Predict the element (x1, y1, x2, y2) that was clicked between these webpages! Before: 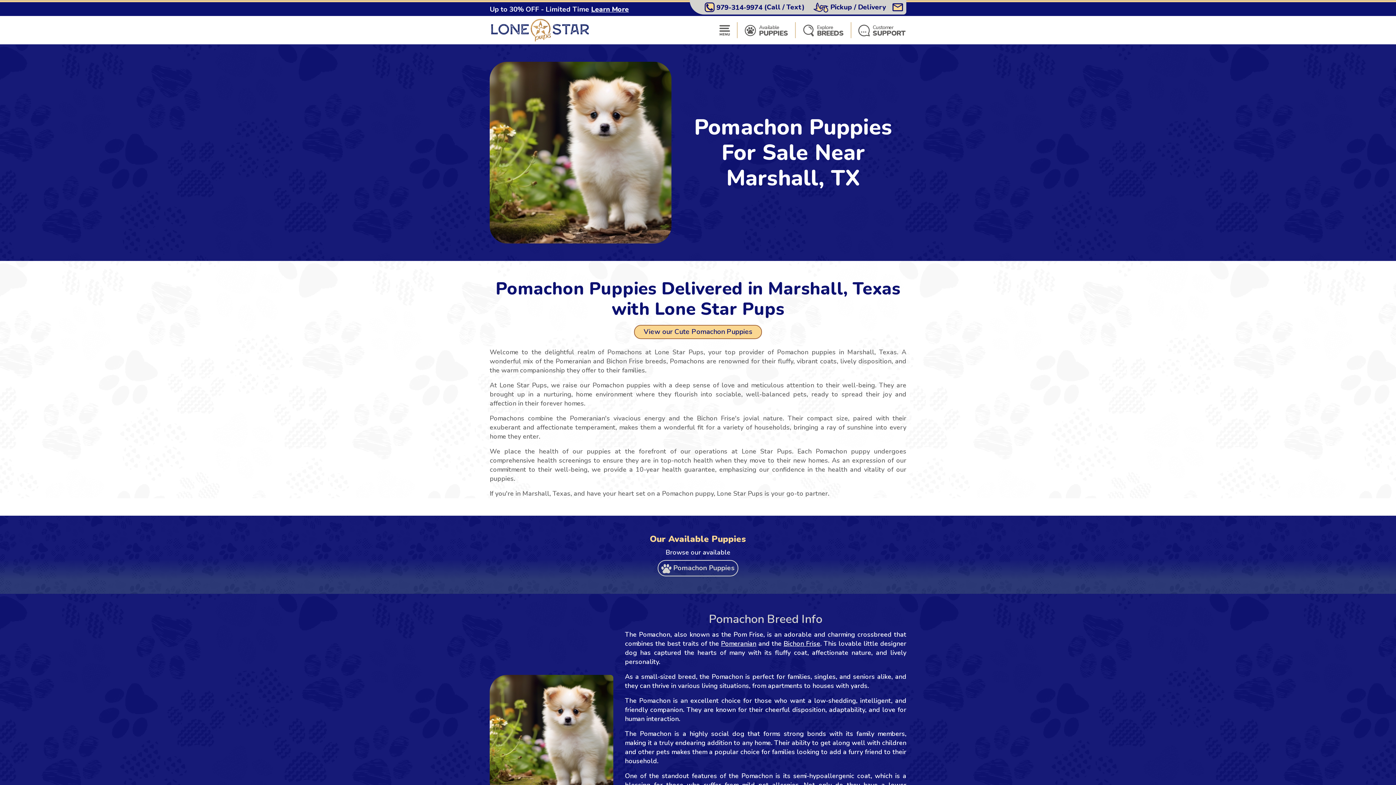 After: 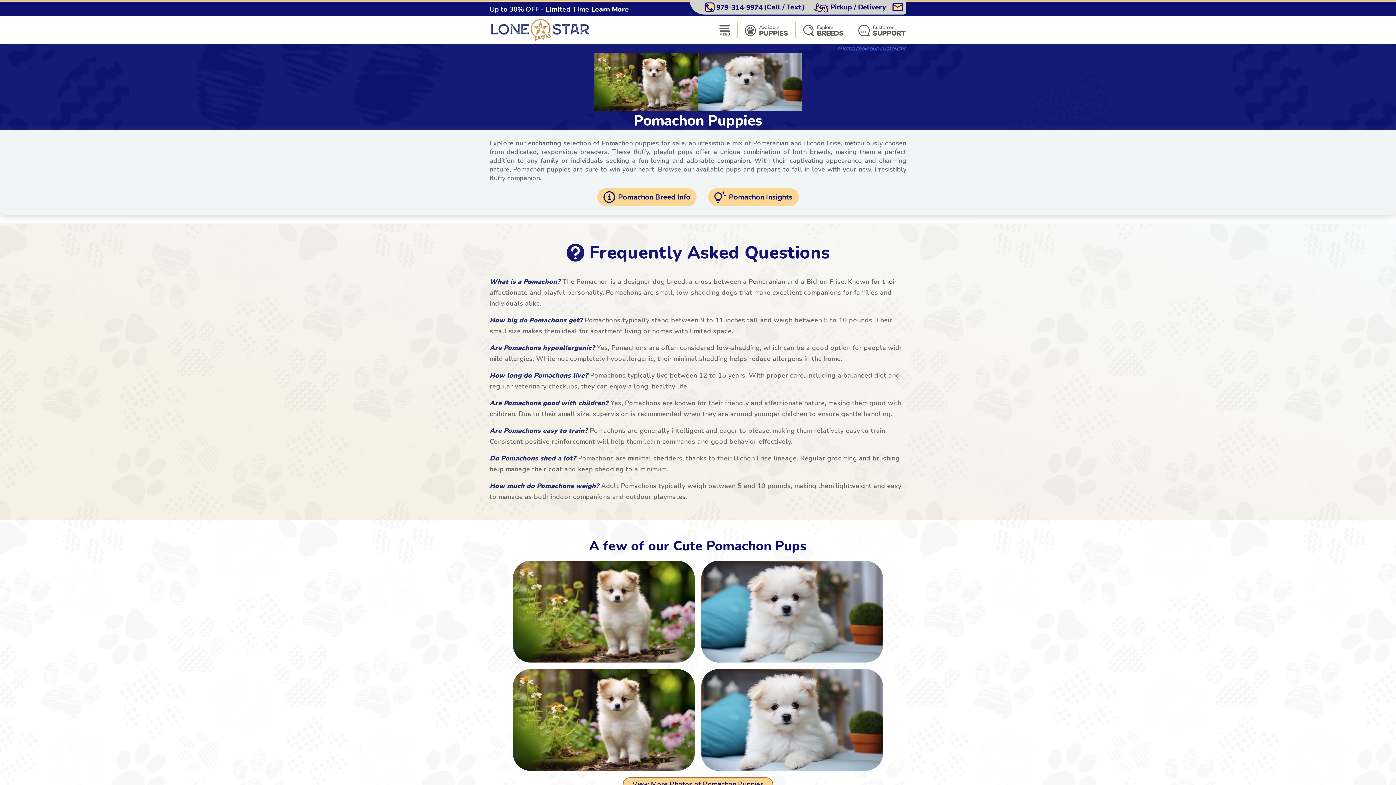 Action: label: Our Available Puppies
Browse our available
 Pomachon Puppies bbox: (650, 533, 746, 589)